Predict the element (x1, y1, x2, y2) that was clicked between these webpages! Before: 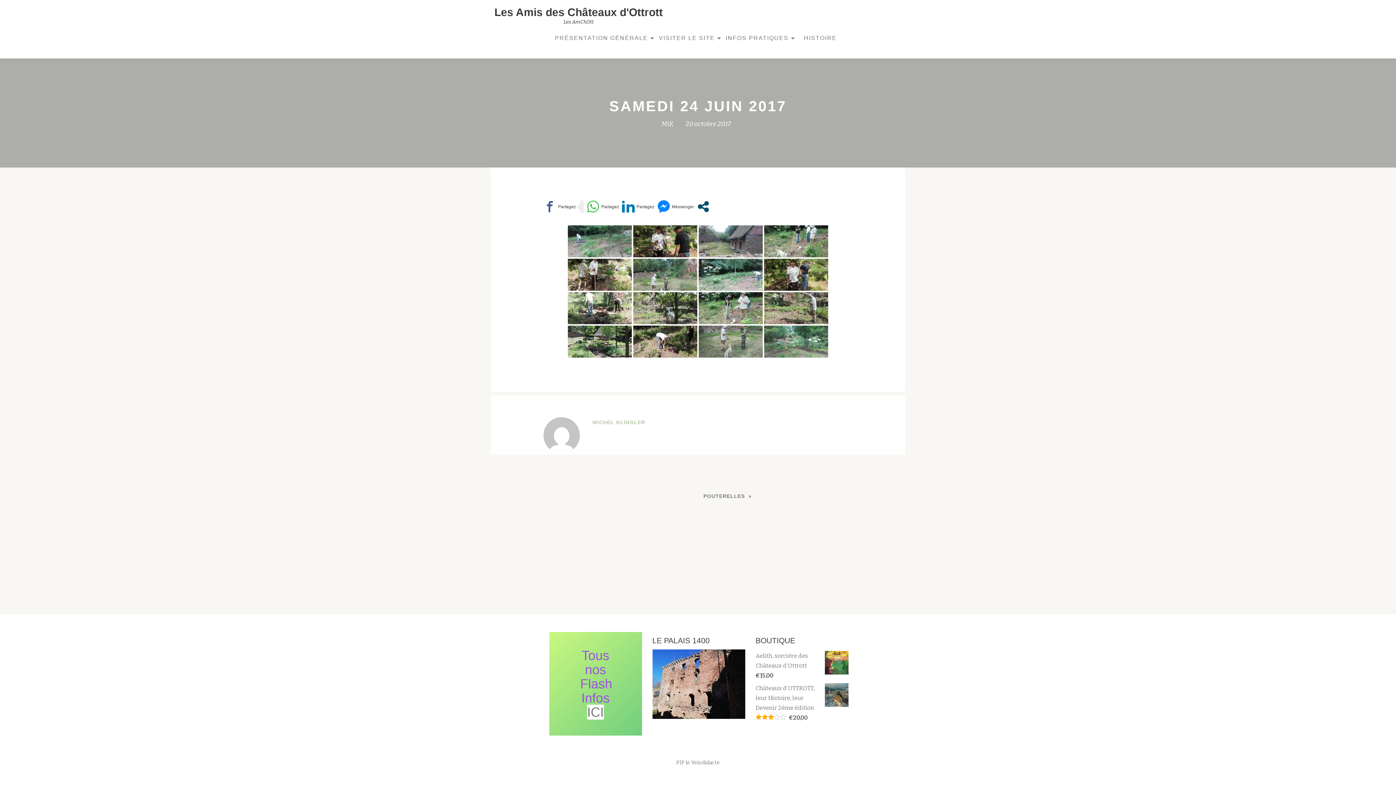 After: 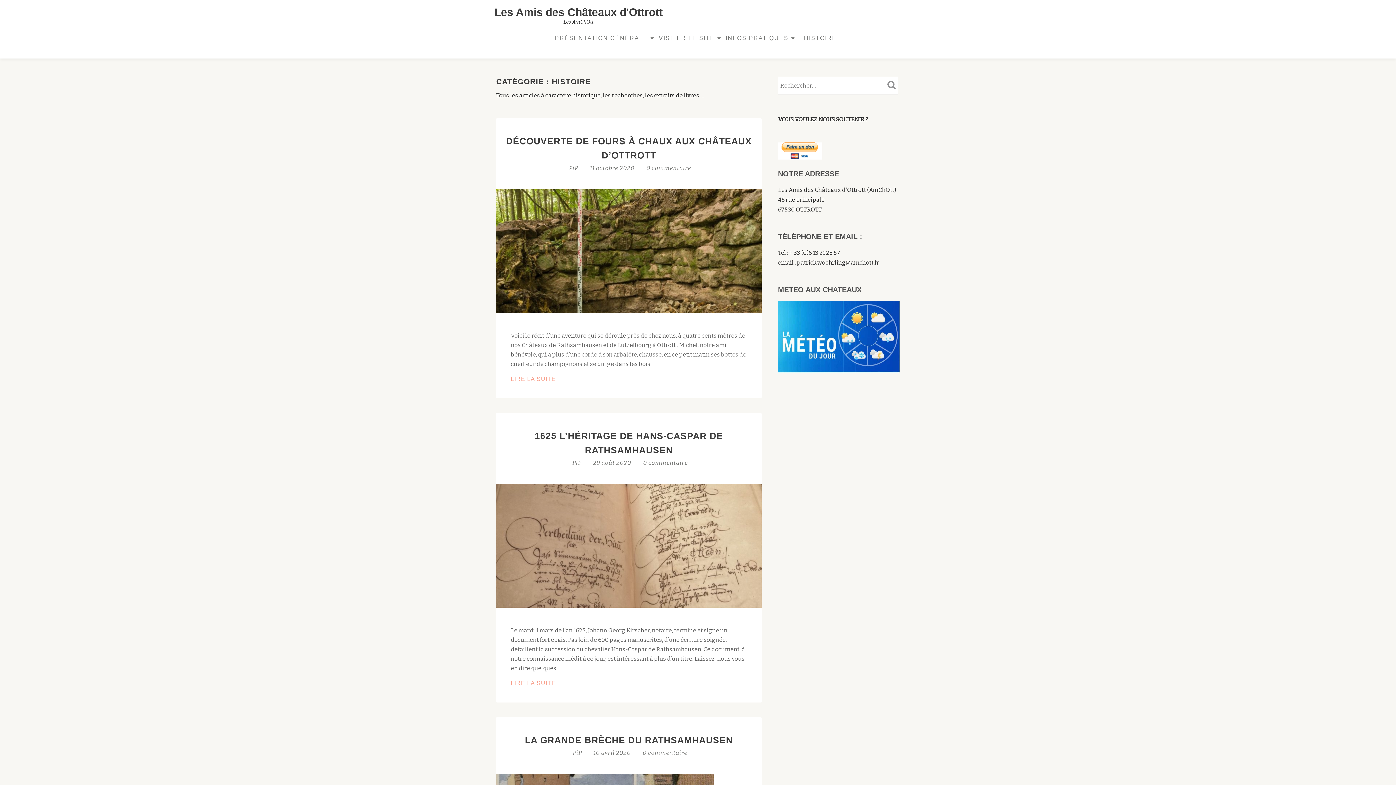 Action: bbox: (796, 25, 844, 50) label: HISTOIRE